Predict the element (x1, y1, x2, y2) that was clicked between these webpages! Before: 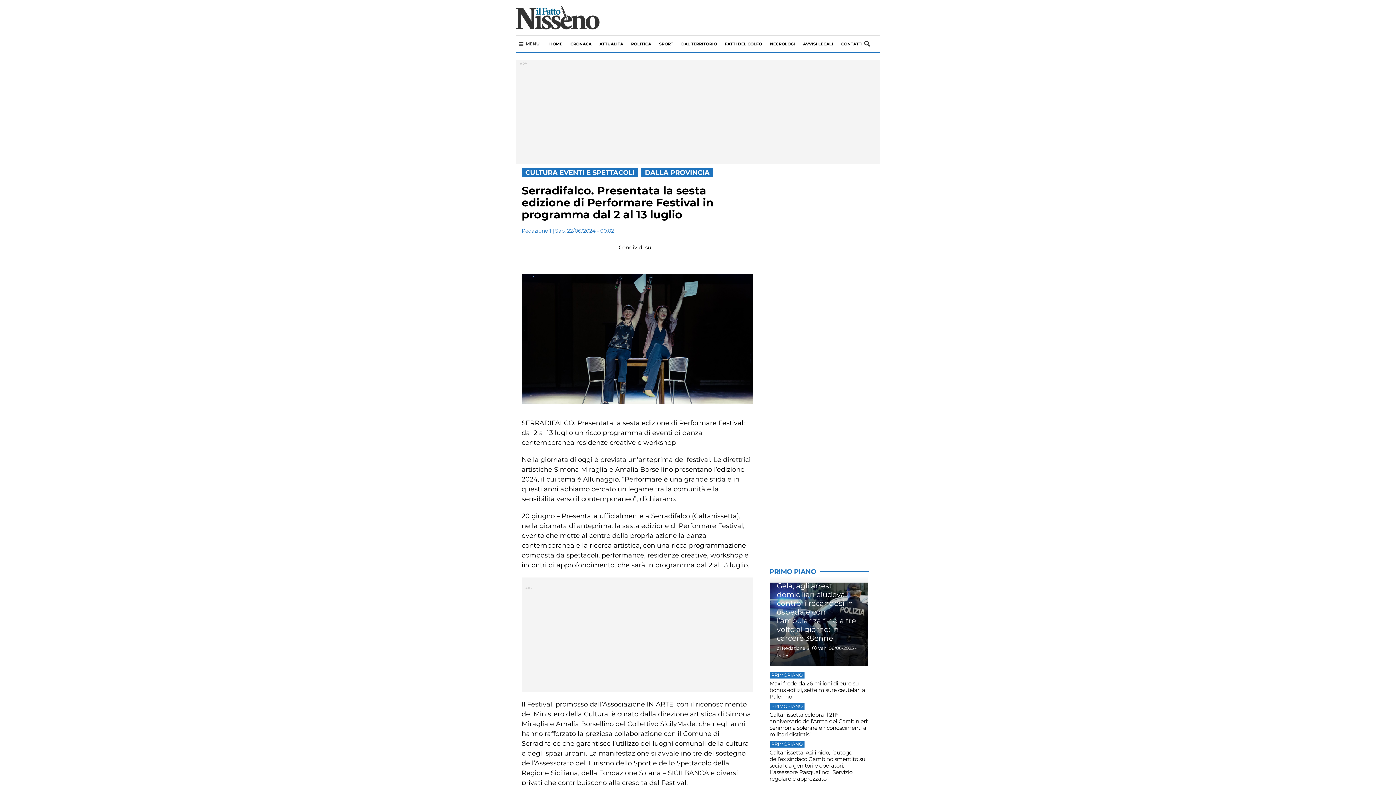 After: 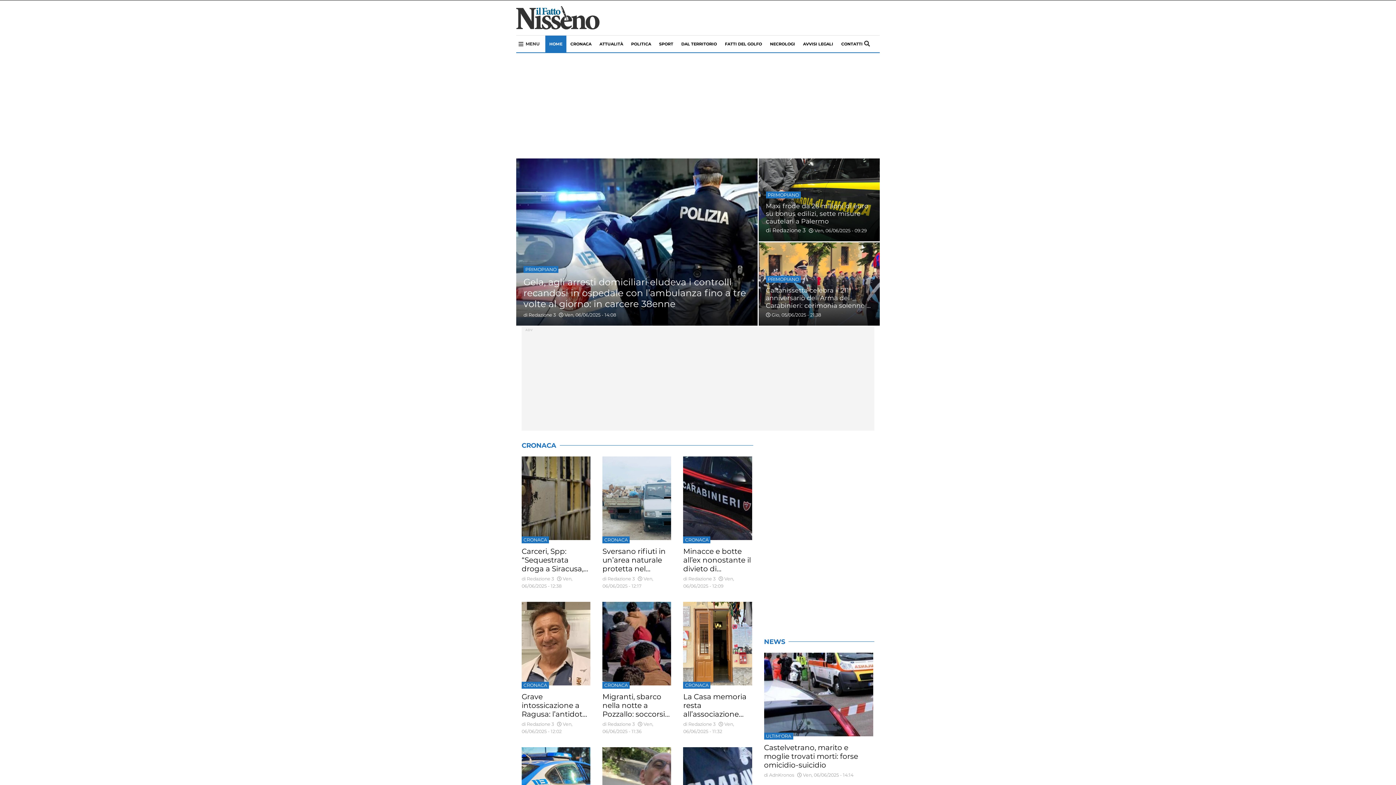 Action: label: HOME bbox: (545, 35, 566, 52)